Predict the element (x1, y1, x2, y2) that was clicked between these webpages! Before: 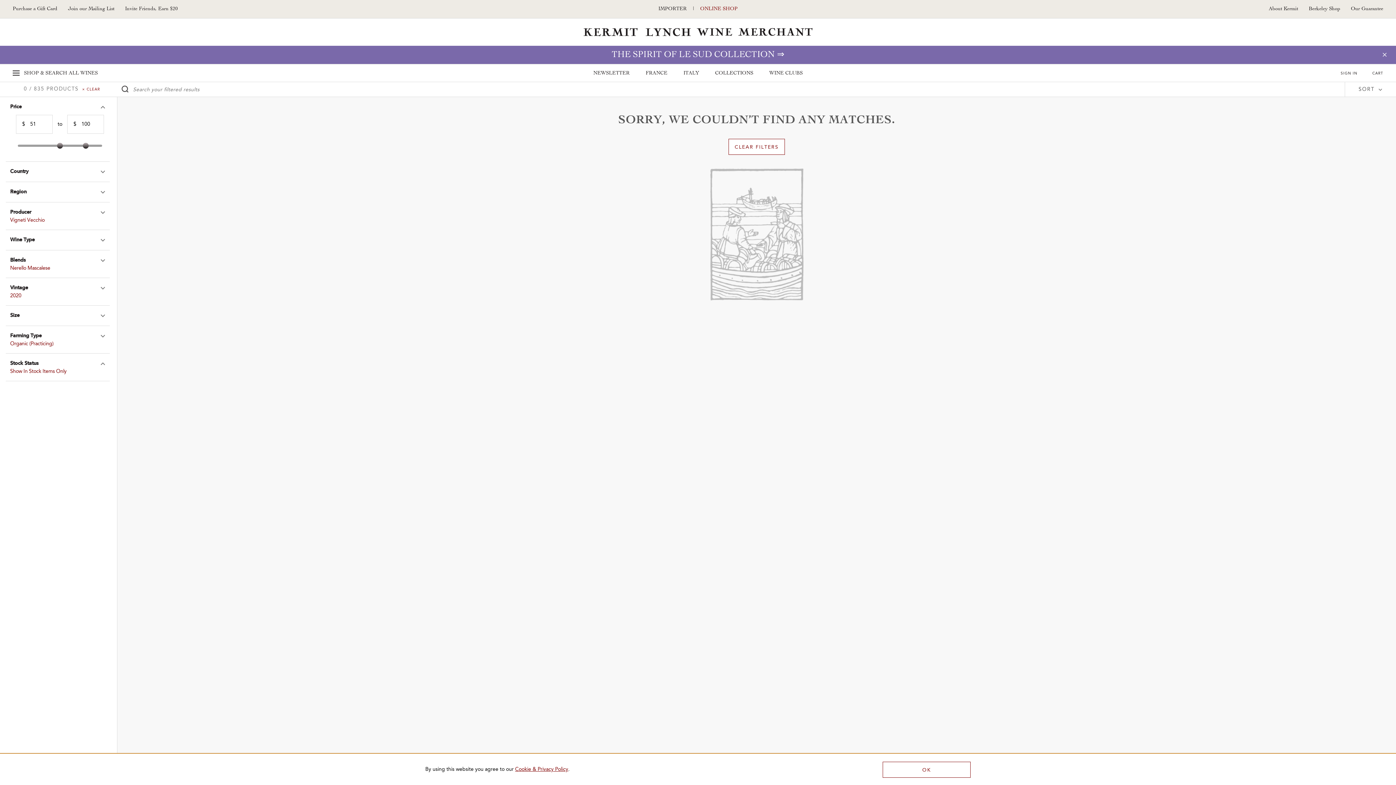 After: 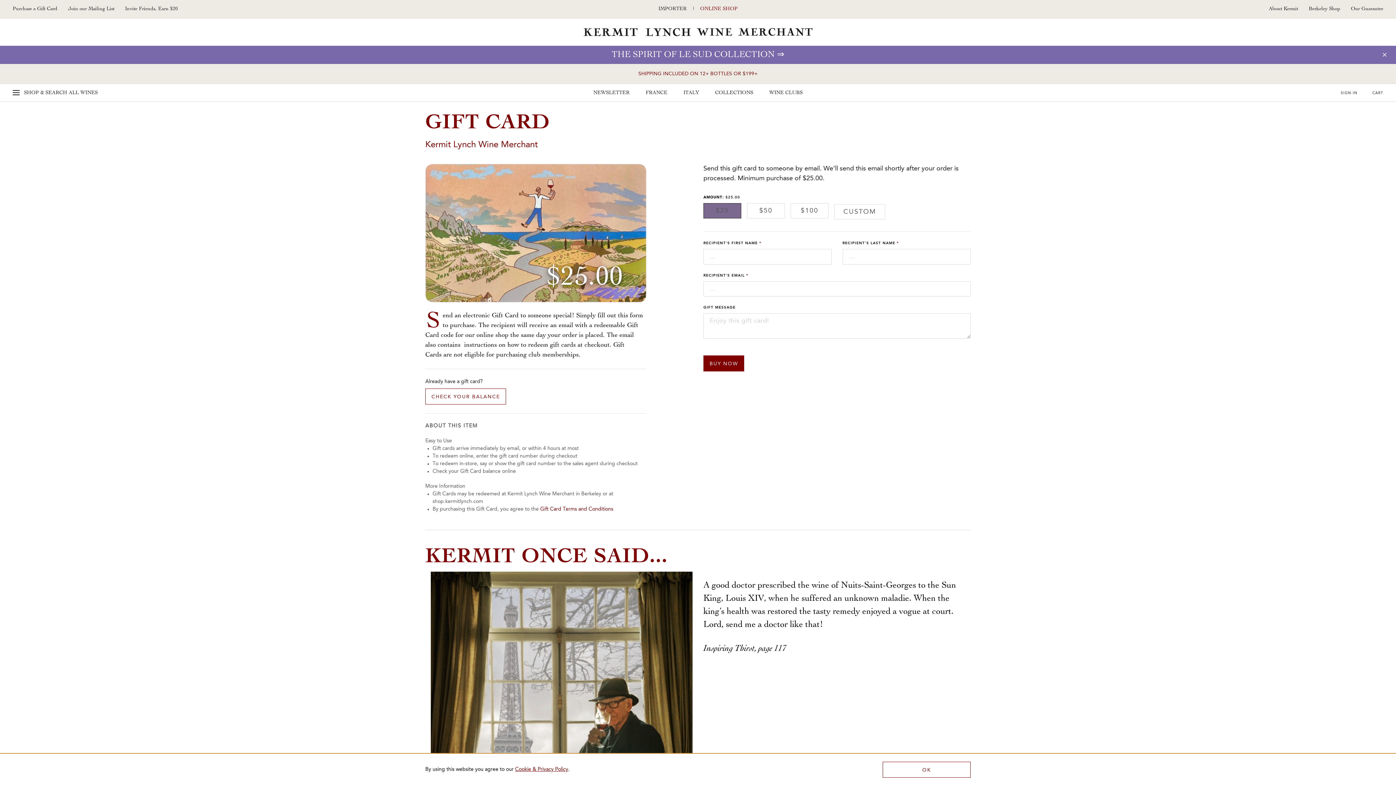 Action: bbox: (12, 5, 57, 12) label: Purchase a Gift Card